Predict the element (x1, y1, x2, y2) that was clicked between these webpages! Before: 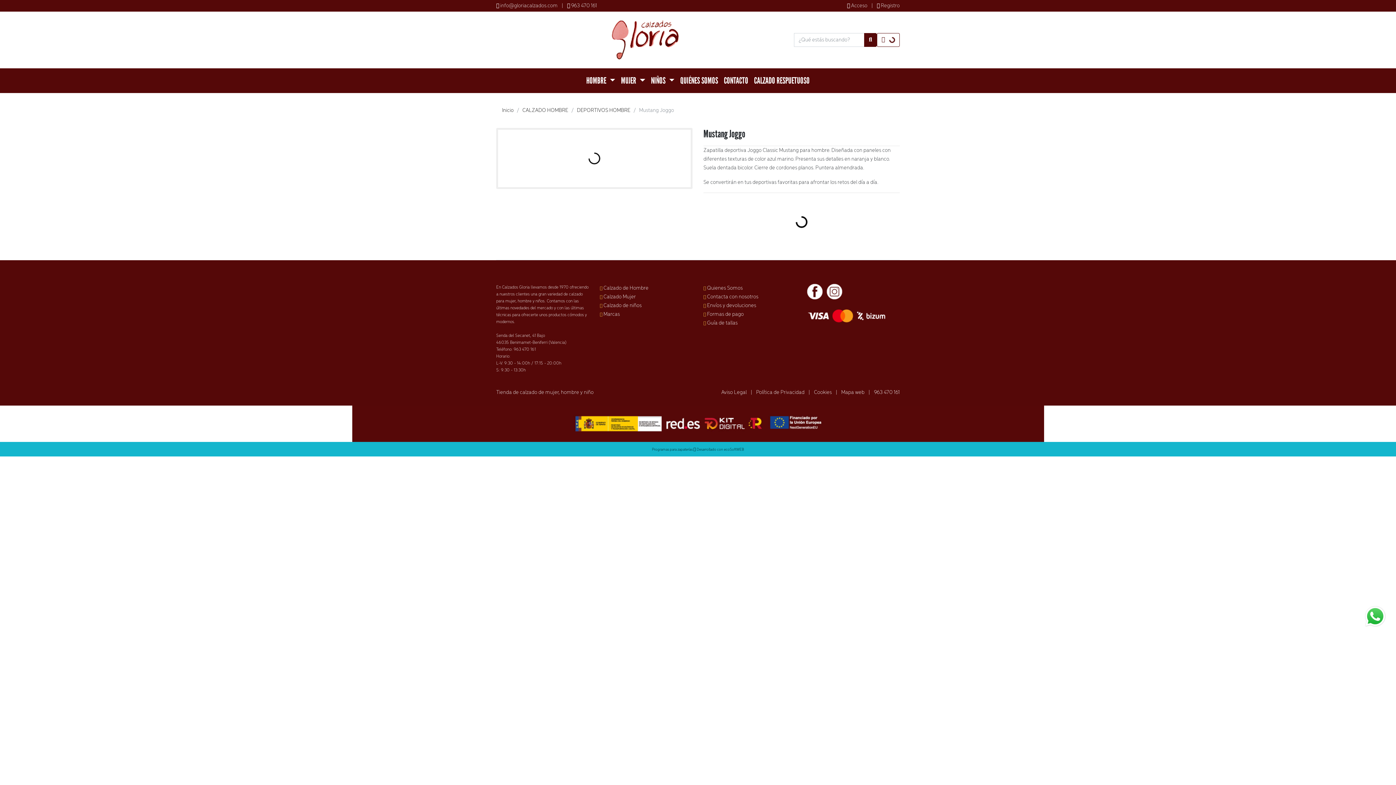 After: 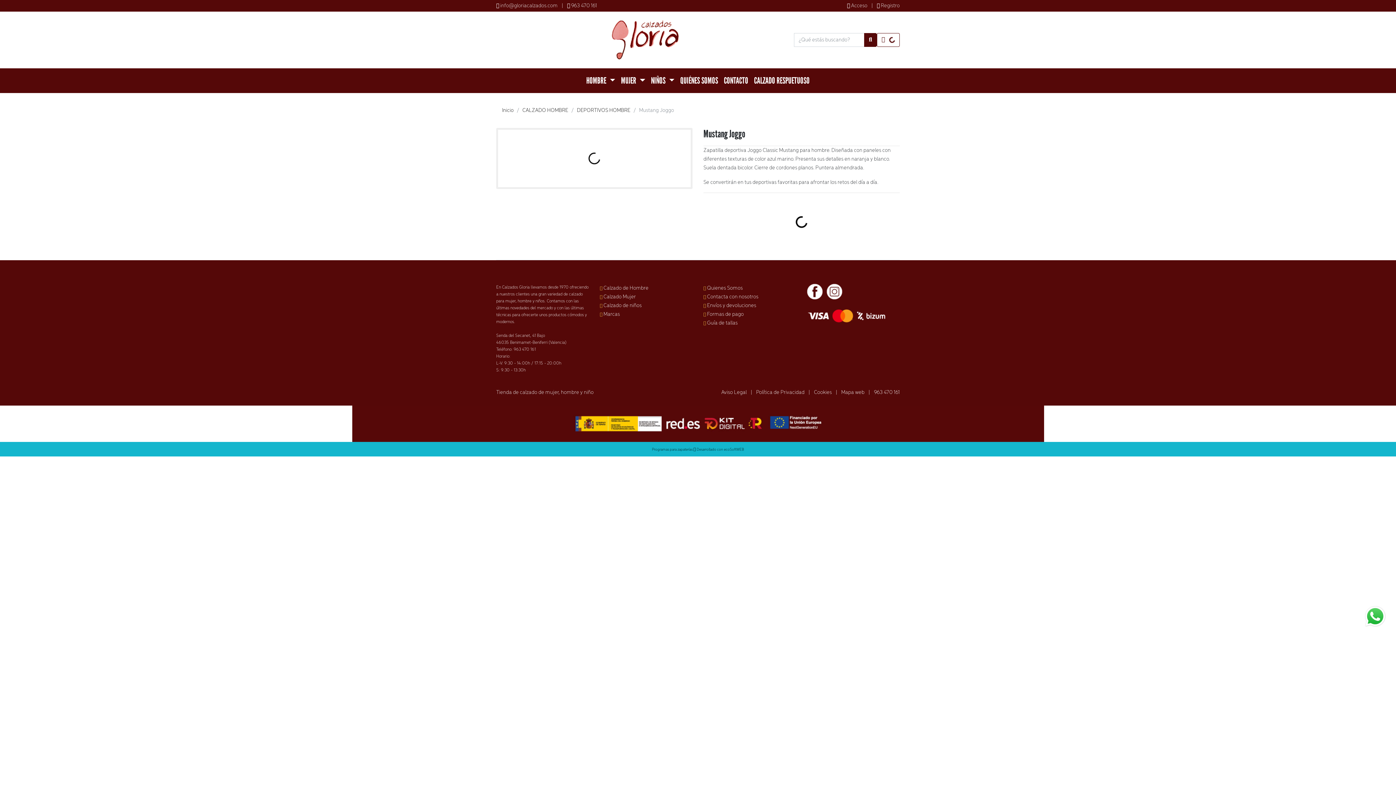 Action: bbox: (826, 288, 842, 294)